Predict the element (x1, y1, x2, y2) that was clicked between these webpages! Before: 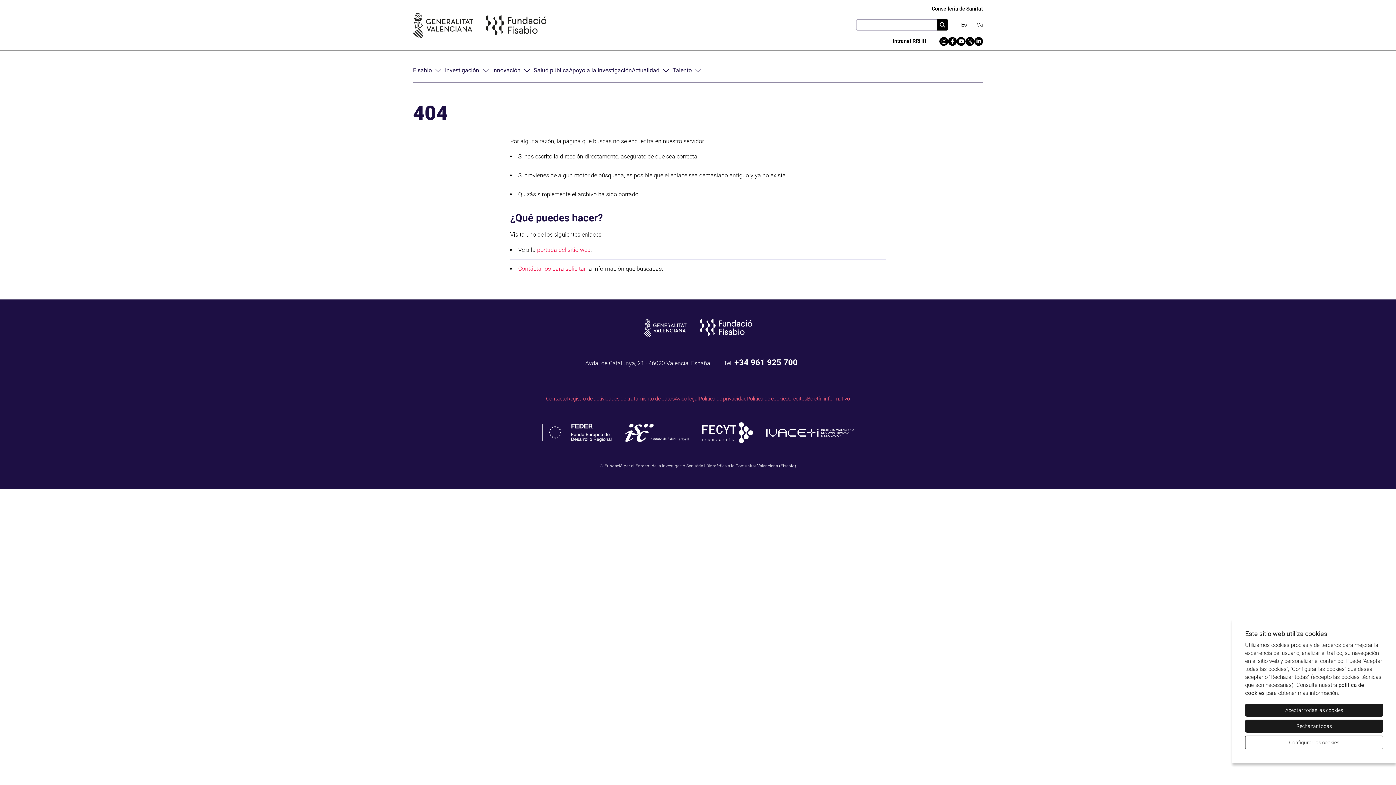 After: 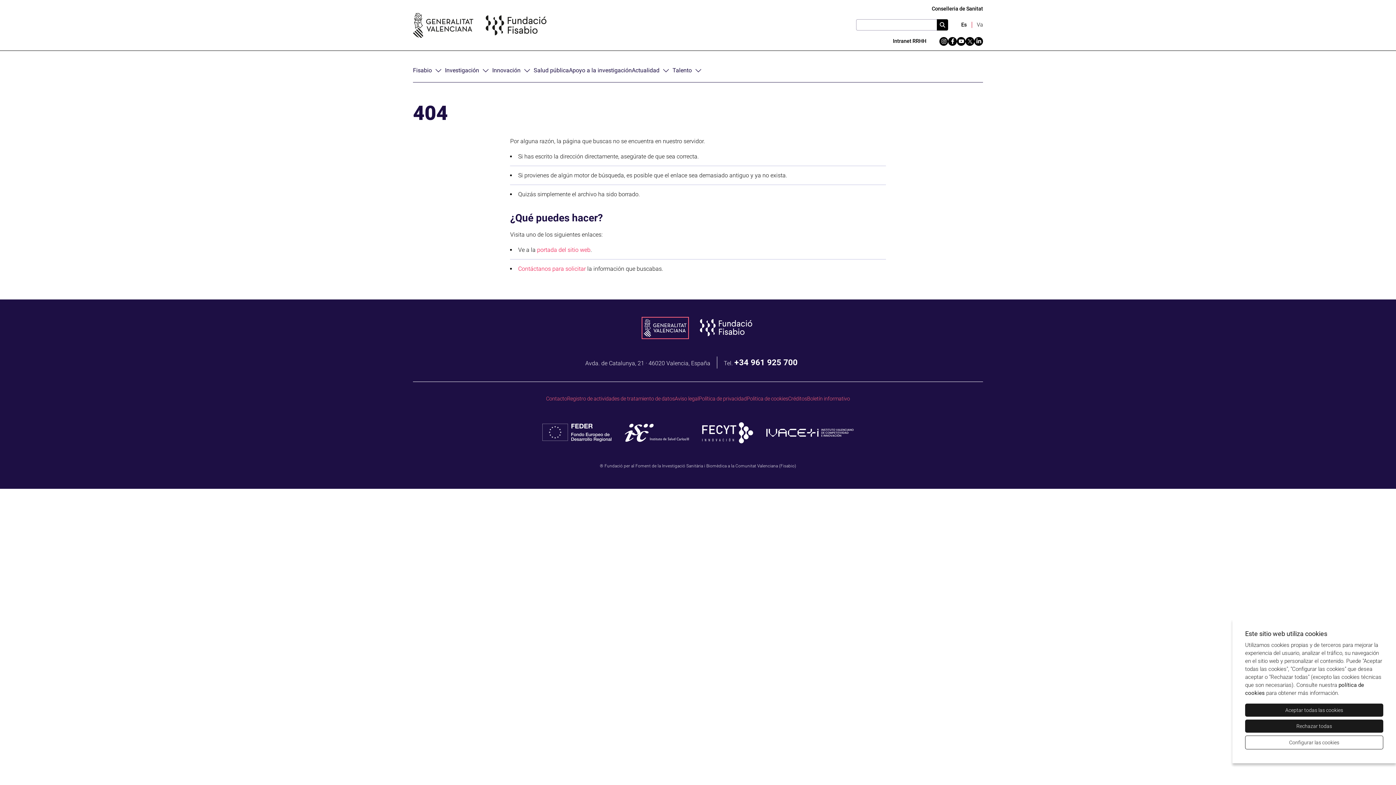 Action: bbox: (644, 319, 686, 336)